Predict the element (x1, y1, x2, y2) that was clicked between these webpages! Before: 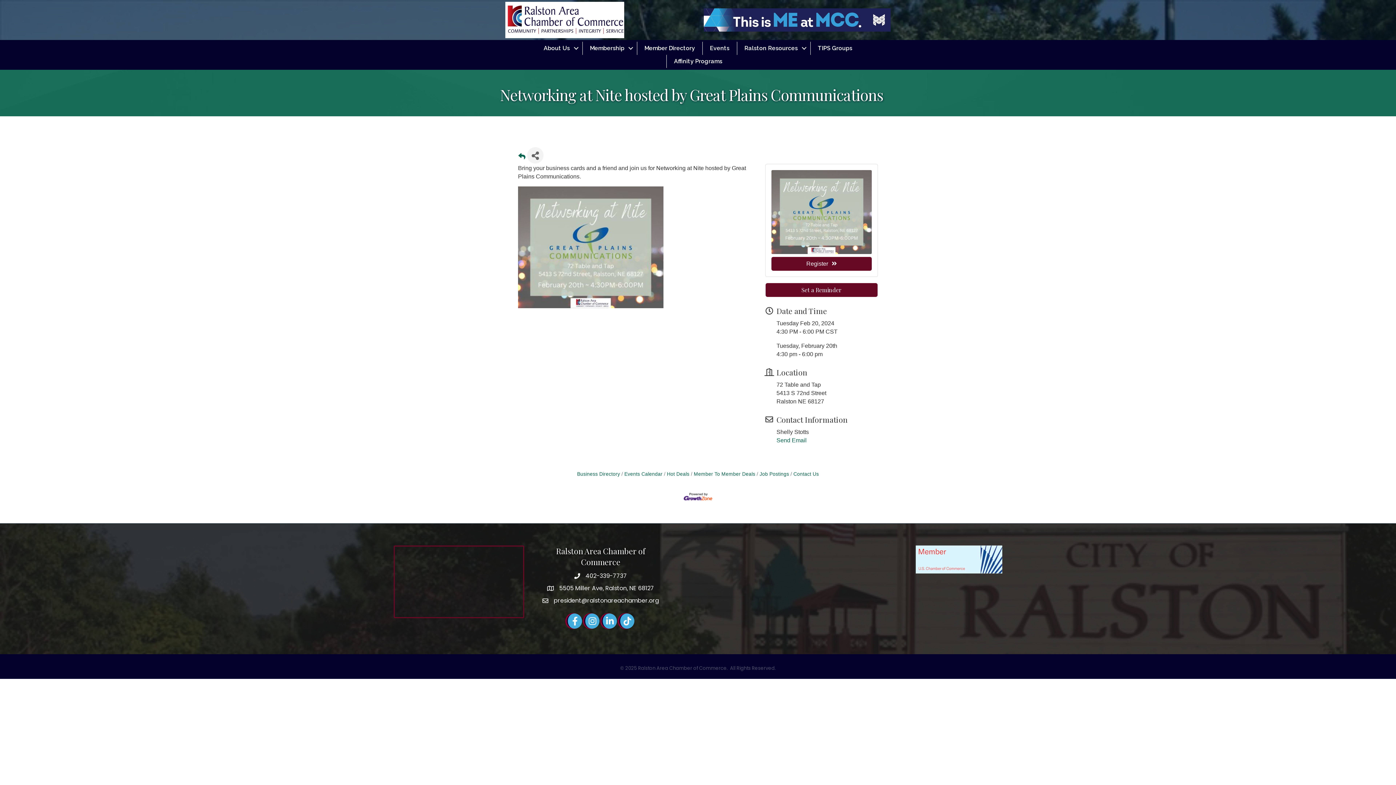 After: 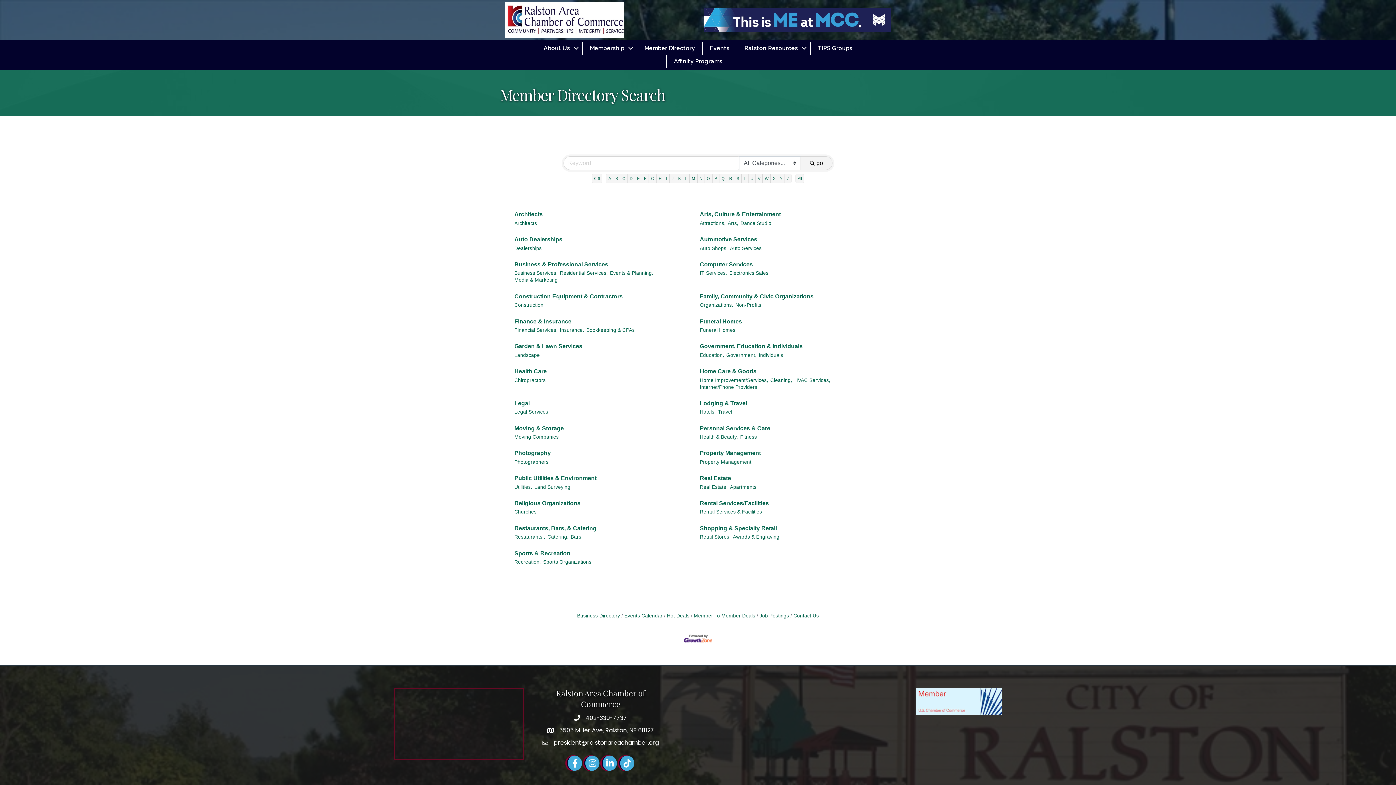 Action: label: Business Directory bbox: (577, 471, 620, 477)